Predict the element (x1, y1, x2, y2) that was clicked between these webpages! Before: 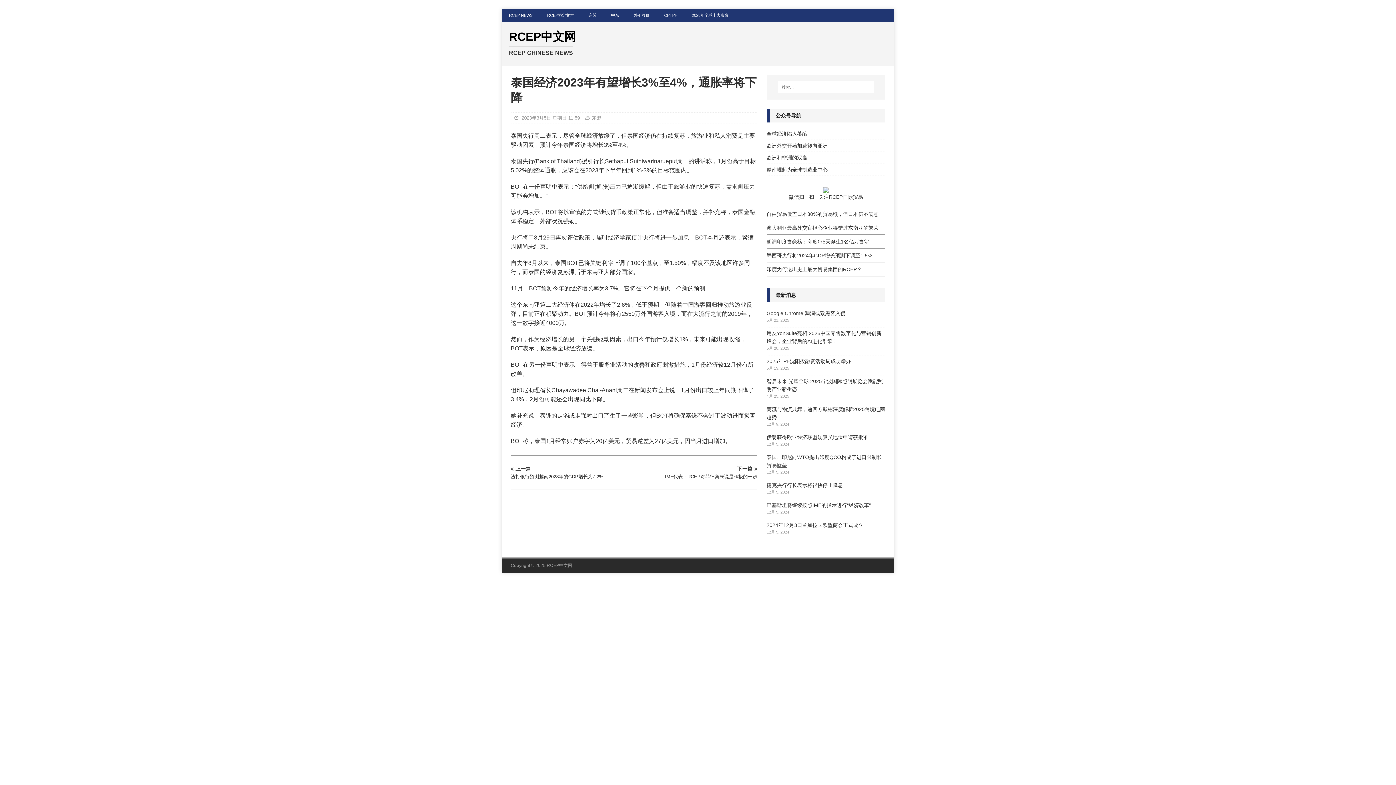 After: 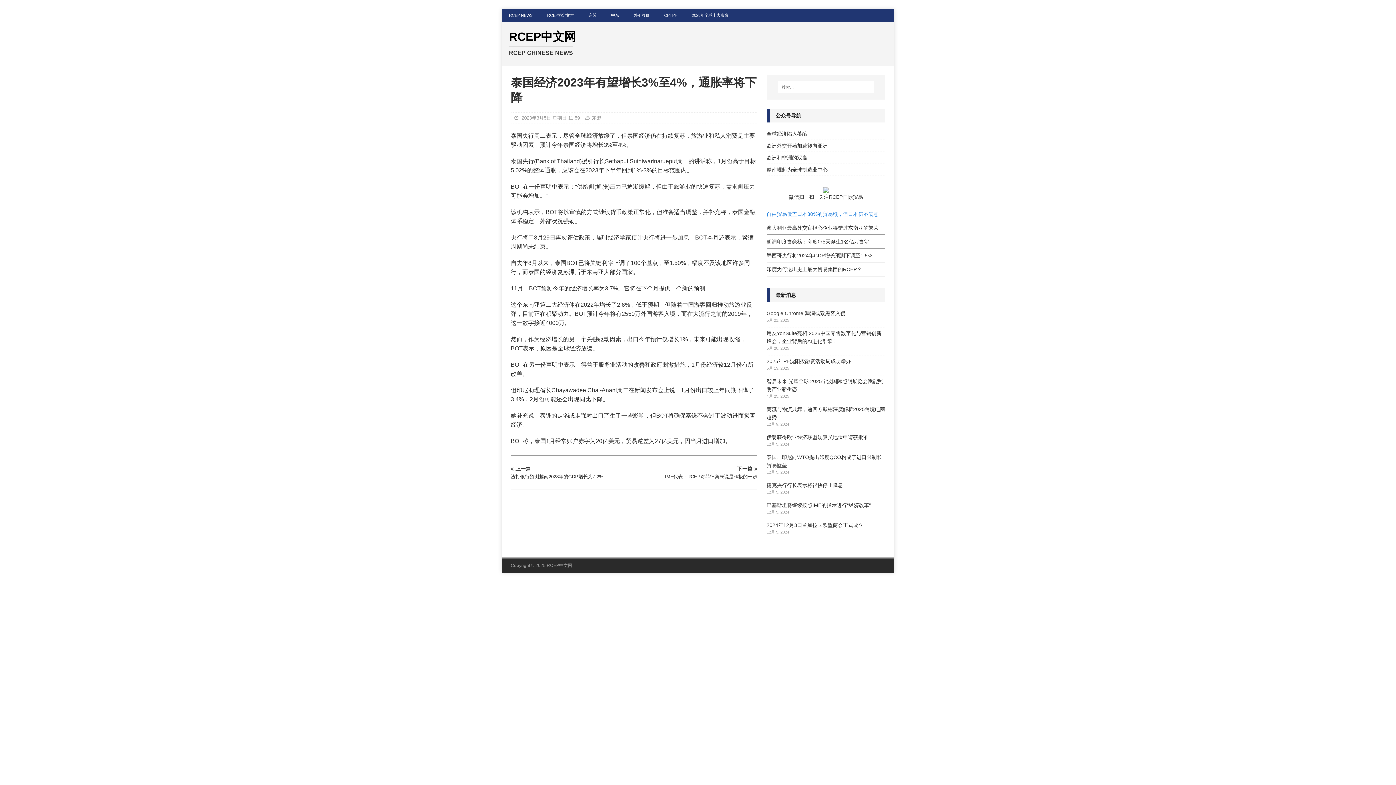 Action: bbox: (766, 211, 878, 216) label: 自由贸易覆盖日本80%的贸易额，但日本仍不满意